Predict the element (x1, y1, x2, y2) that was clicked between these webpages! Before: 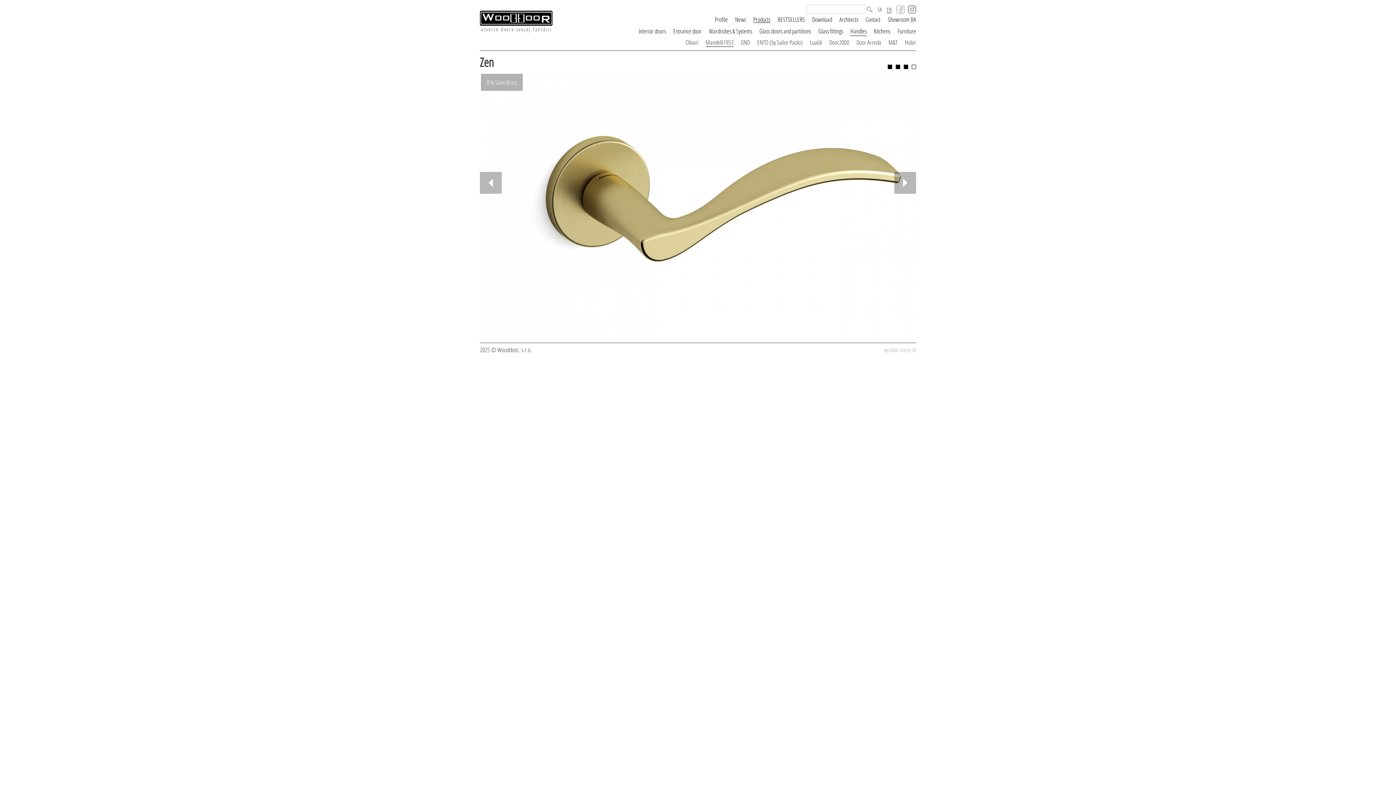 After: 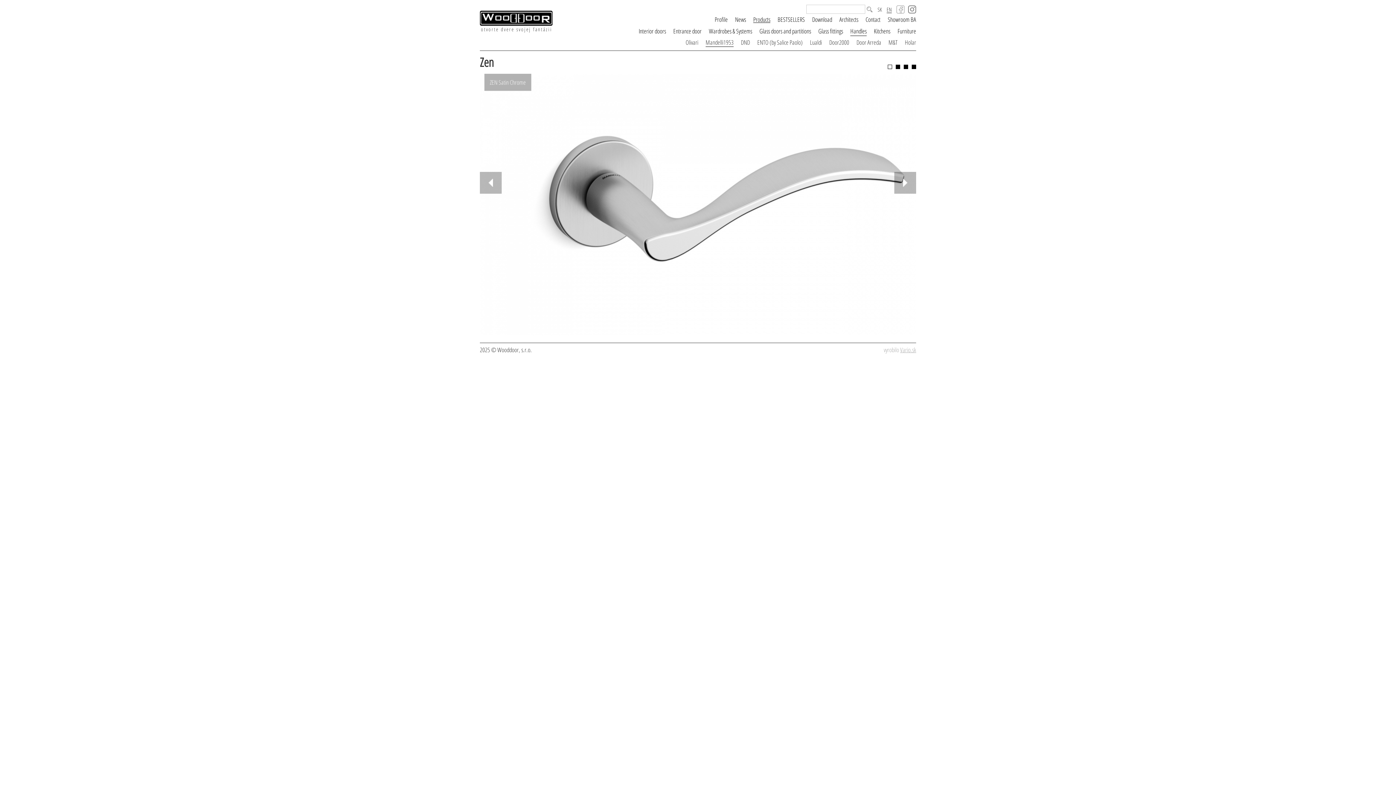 Action: label: Vario.sk bbox: (900, 345, 916, 354)